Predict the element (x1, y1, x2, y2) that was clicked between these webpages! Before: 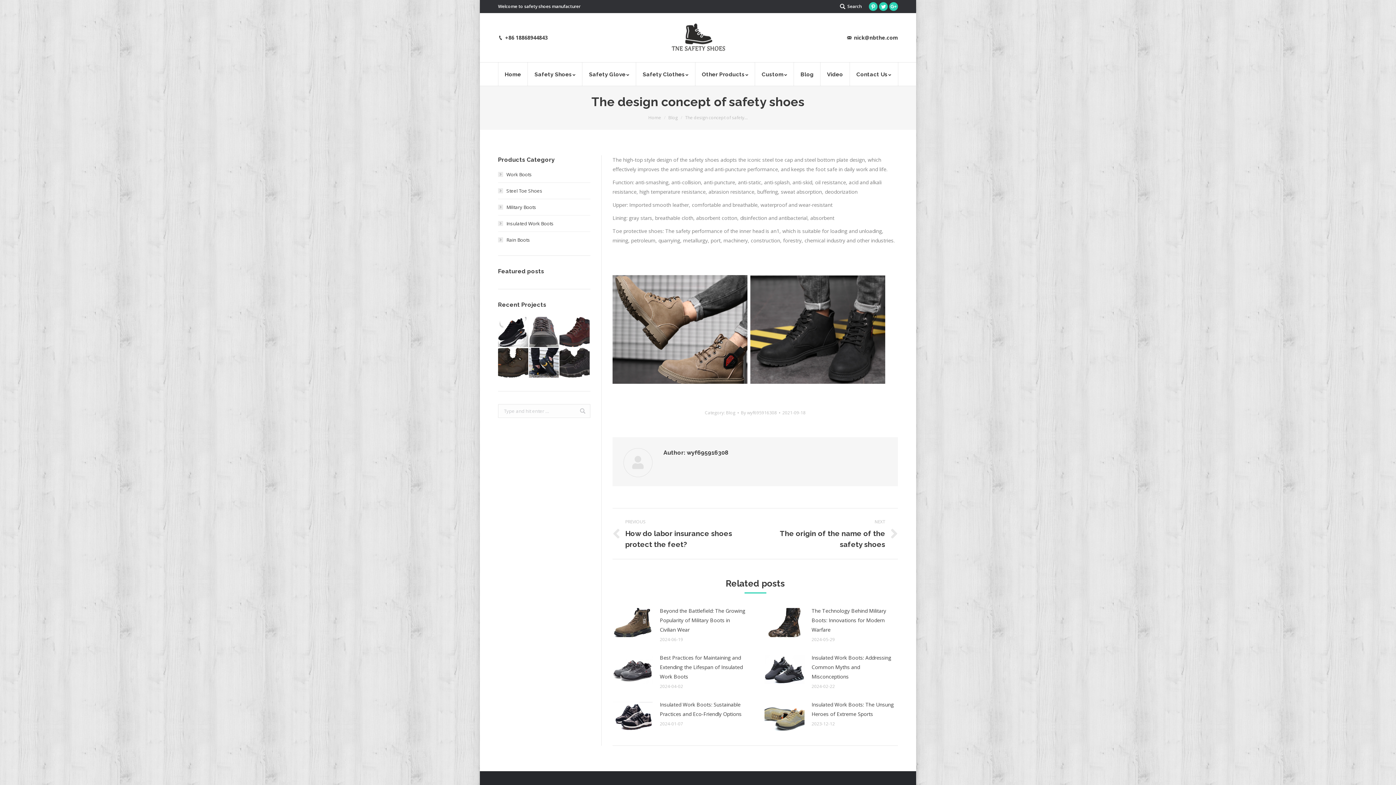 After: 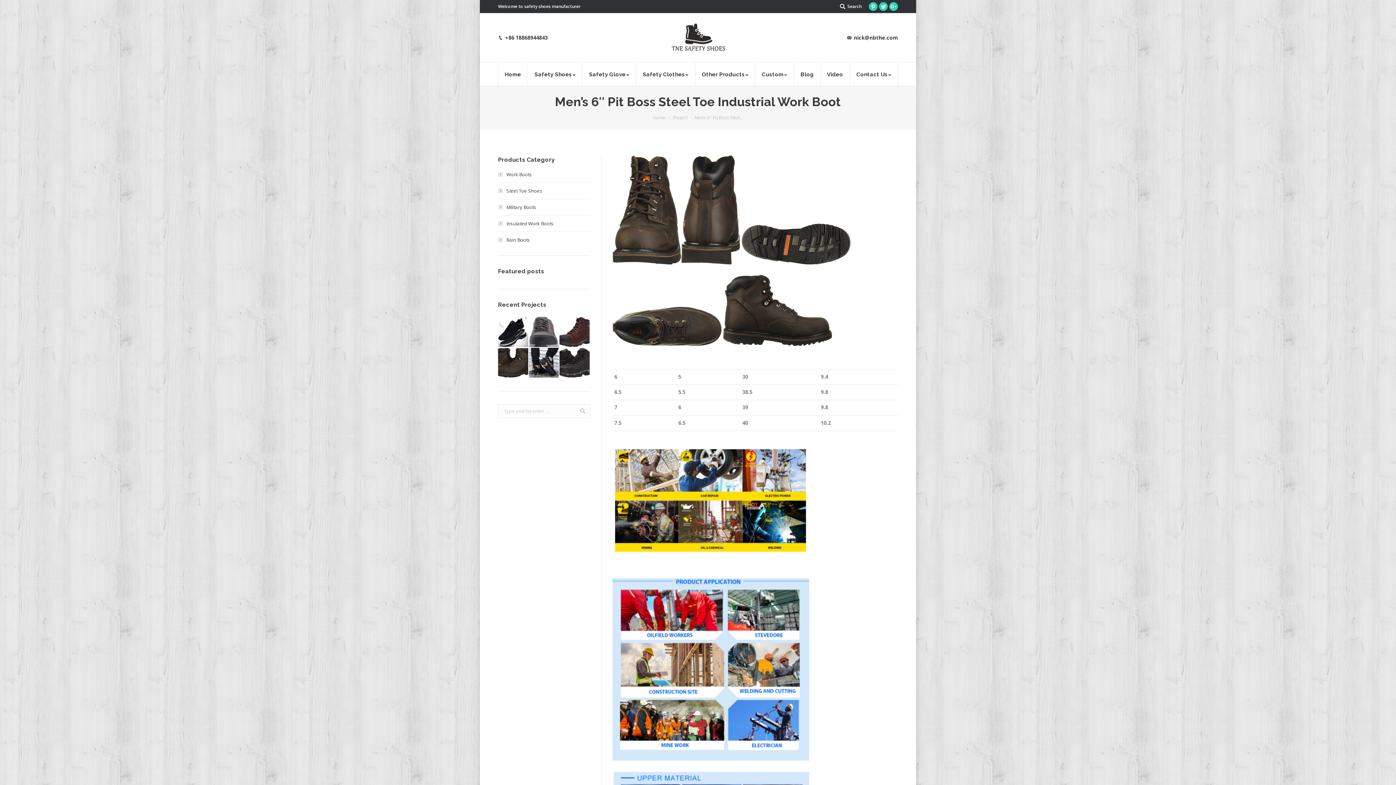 Action: bbox: (498, 347, 528, 378)